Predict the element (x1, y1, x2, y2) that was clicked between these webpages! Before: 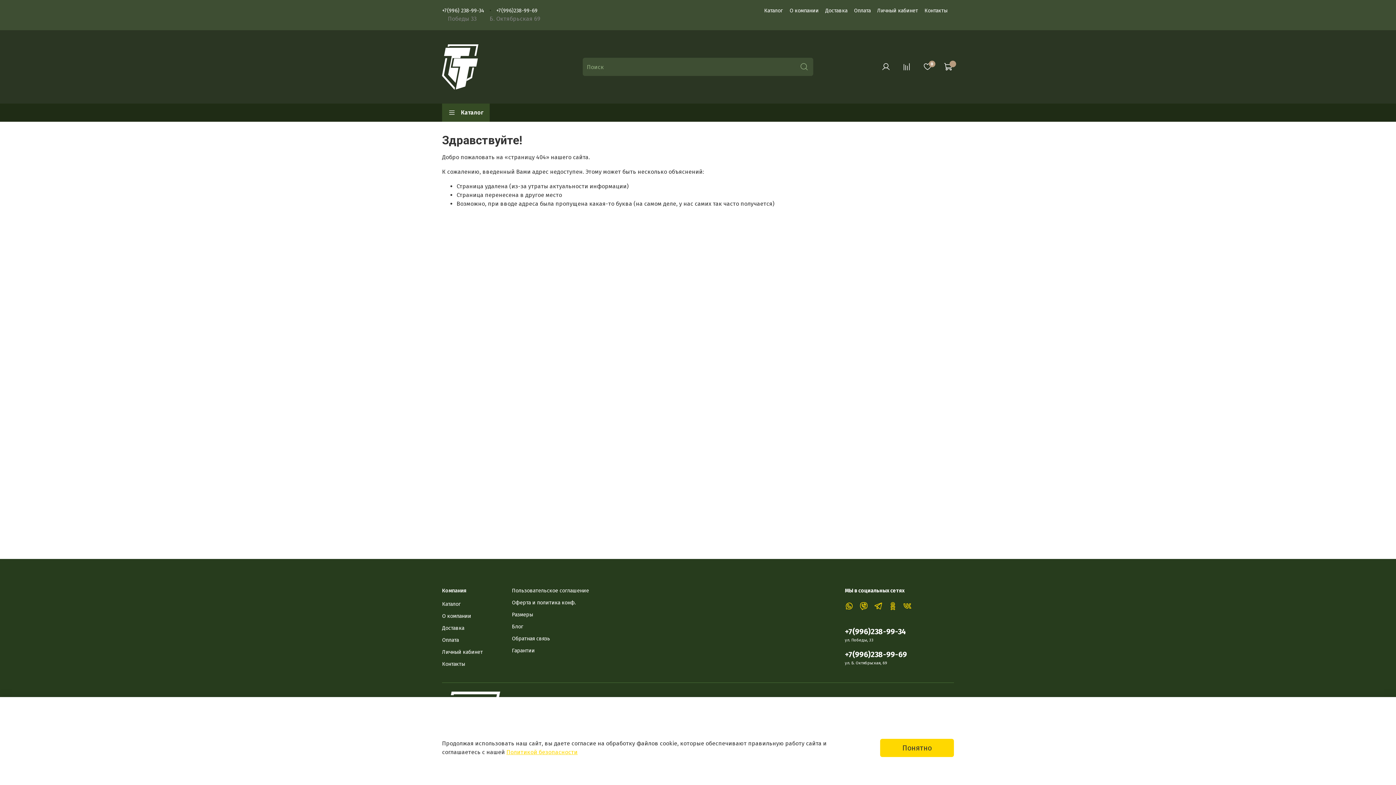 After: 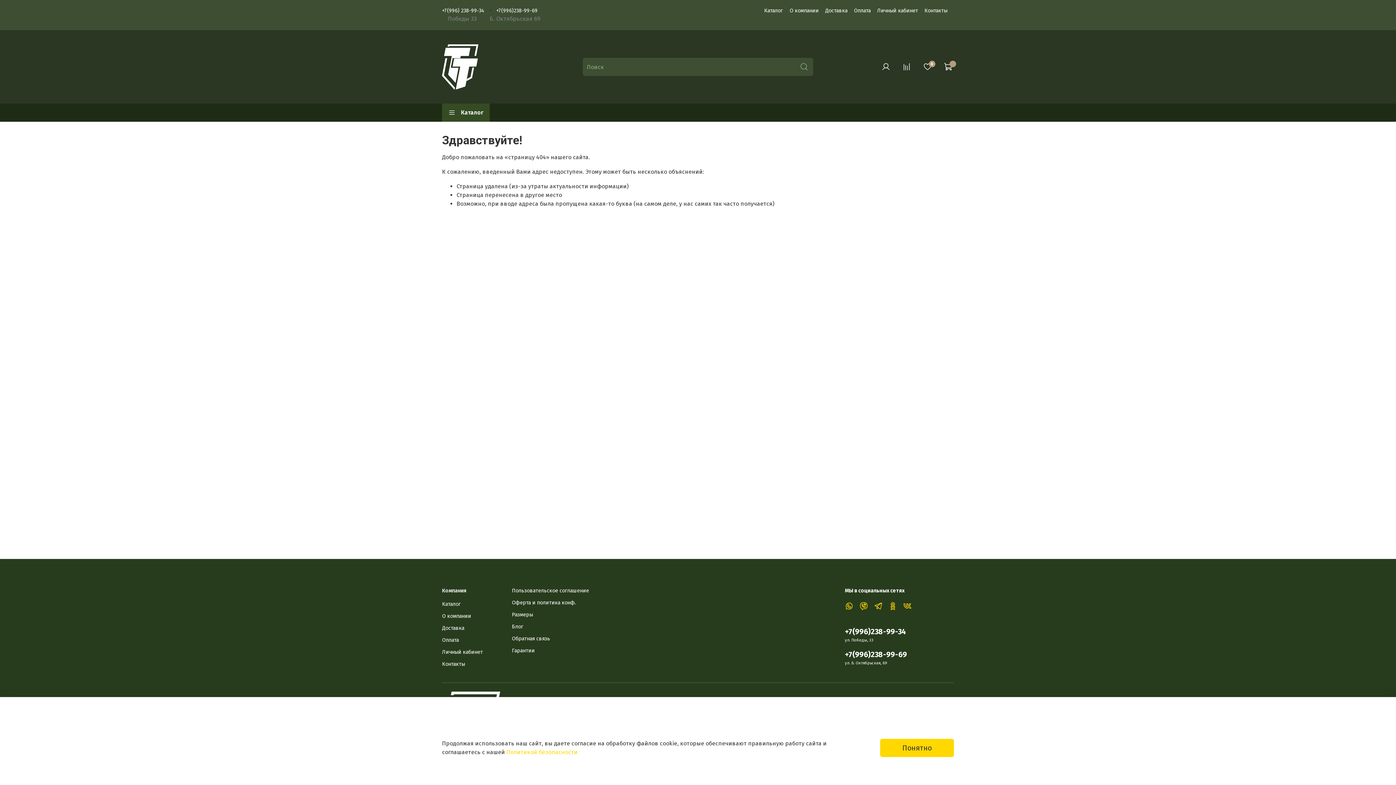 Action: bbox: (506, 749, 577, 756) label: Политикой безопасности